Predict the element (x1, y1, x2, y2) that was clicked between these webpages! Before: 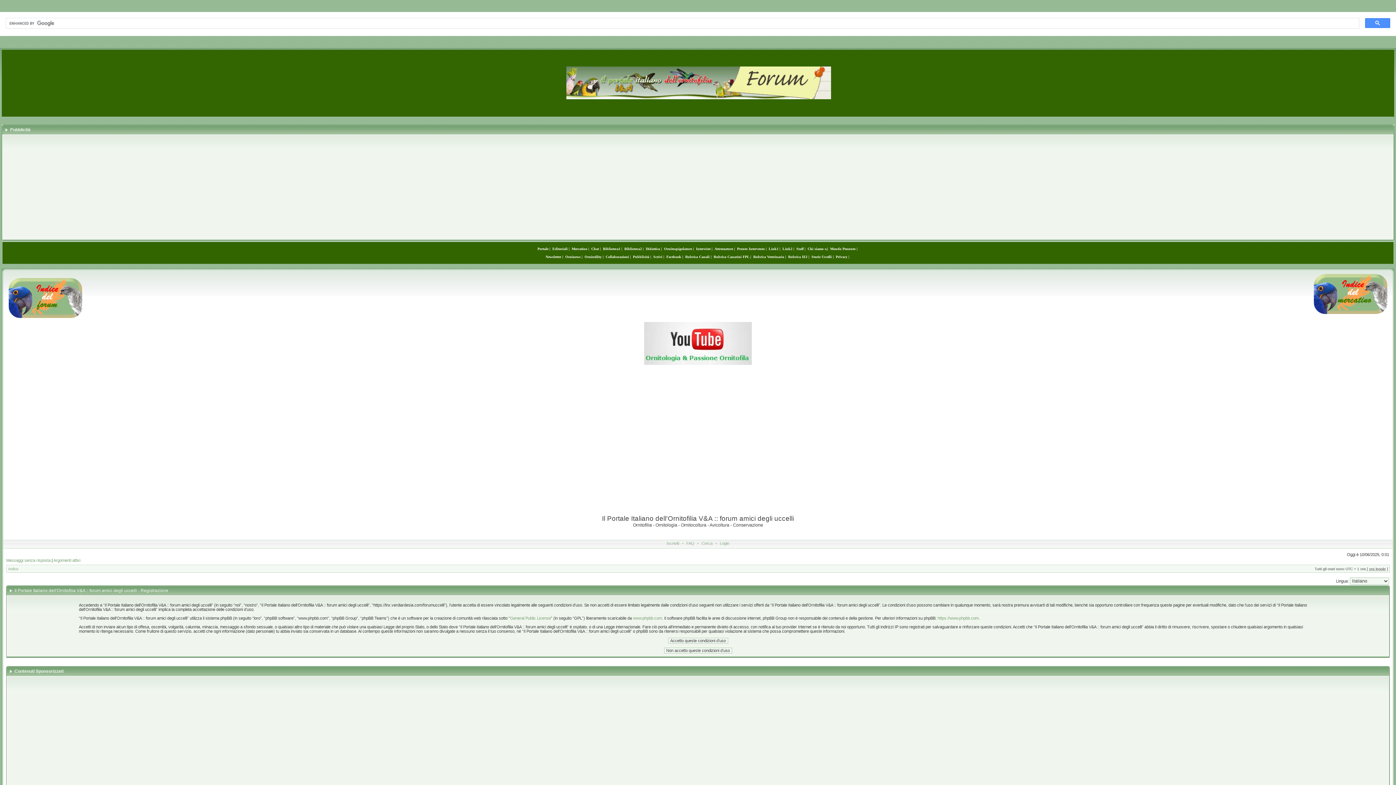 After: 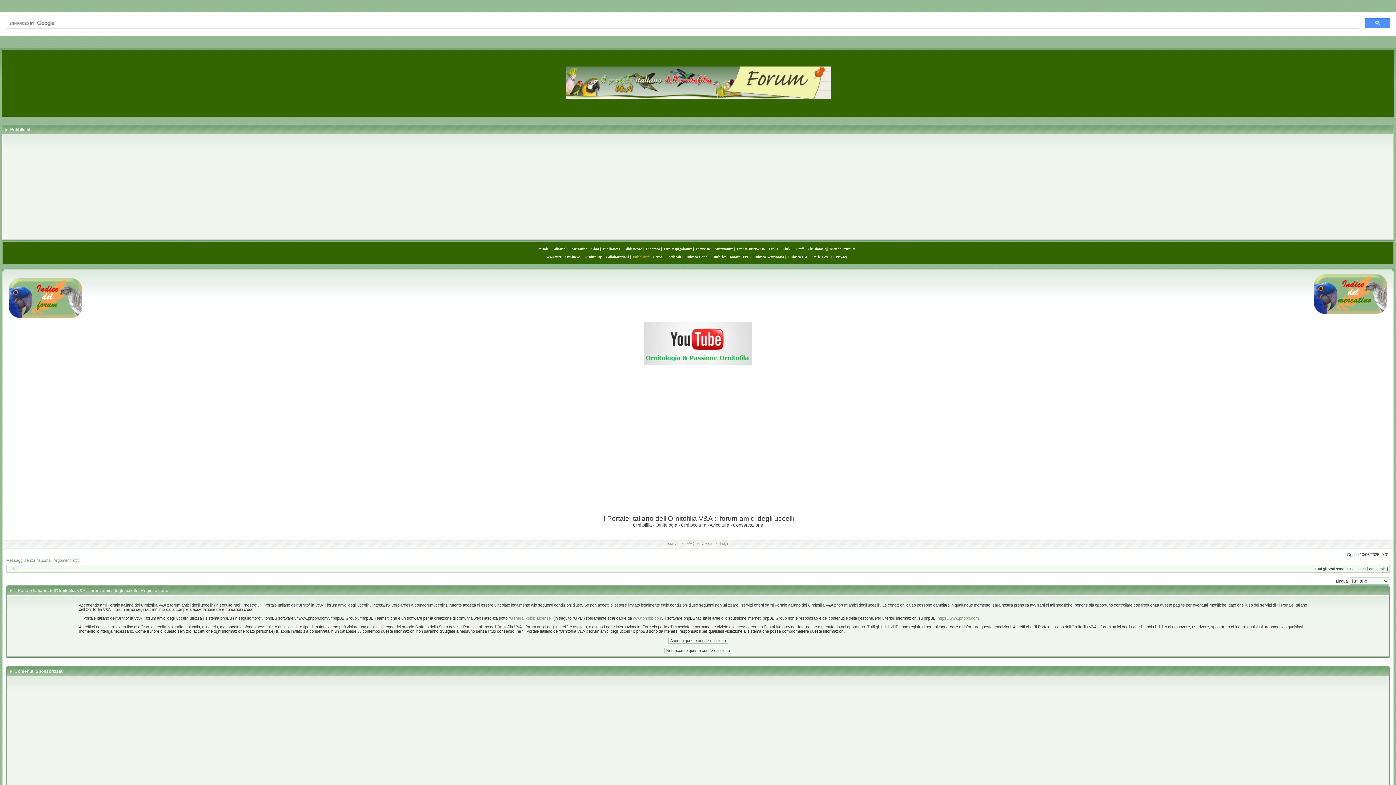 Action: label: Pubblicità bbox: (633, 254, 649, 258)